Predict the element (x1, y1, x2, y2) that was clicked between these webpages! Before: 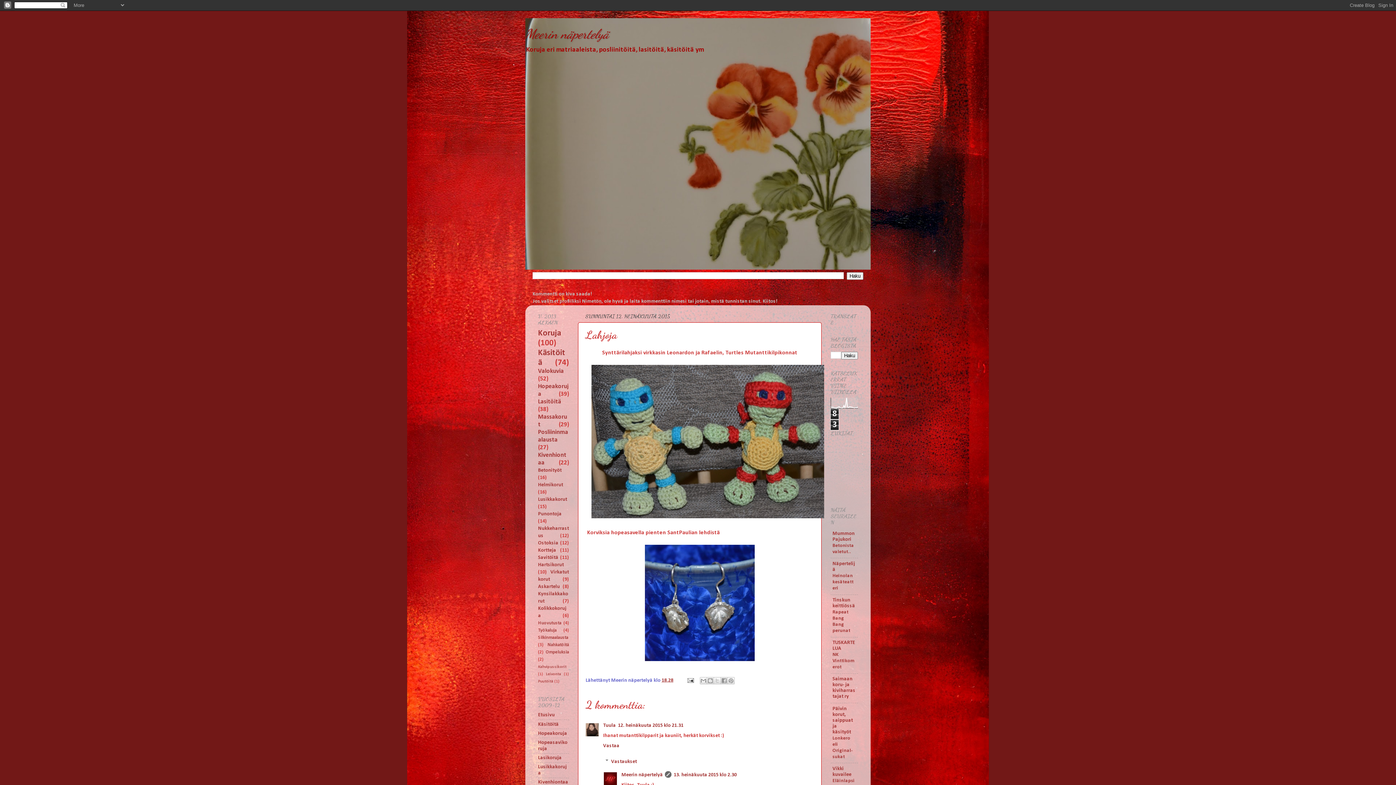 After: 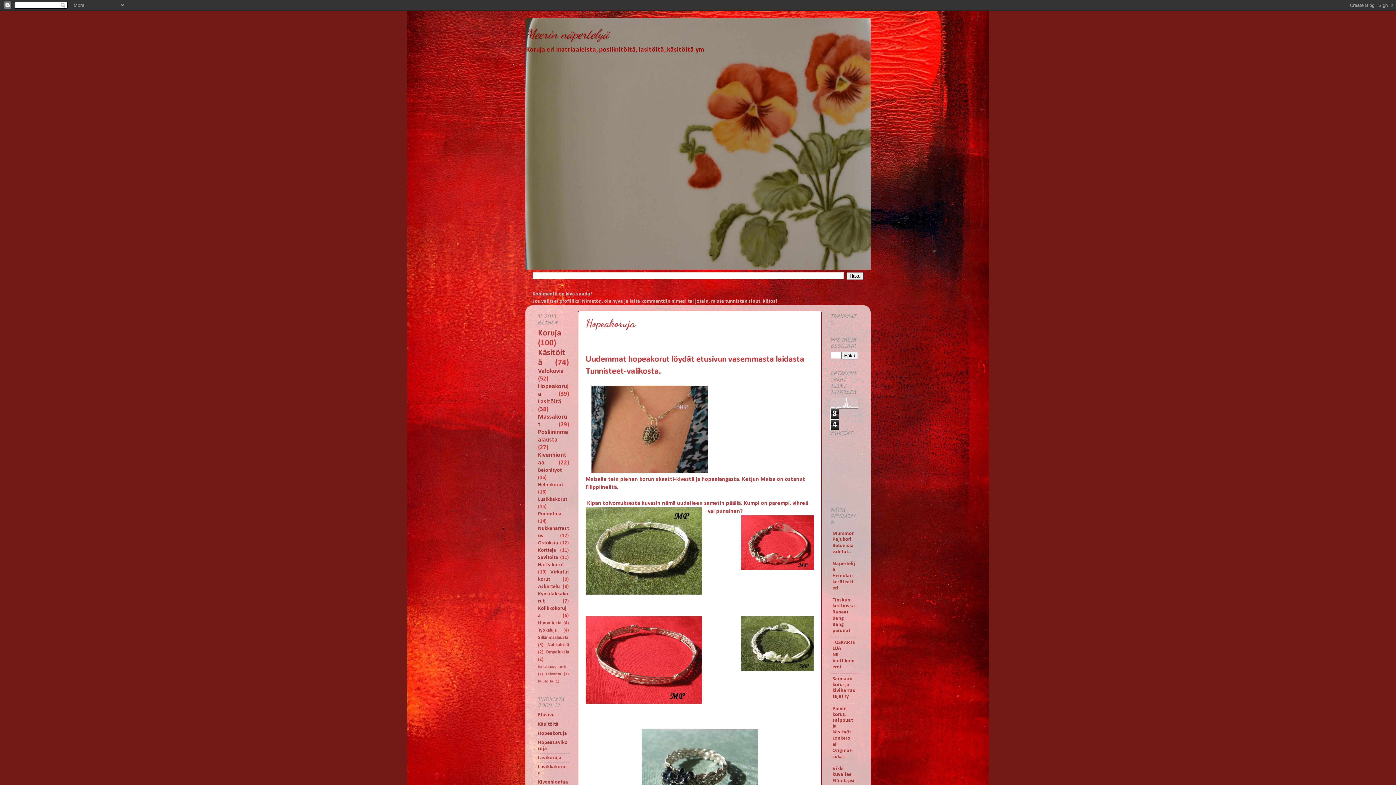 Action: bbox: (538, 731, 567, 736) label: Hopeakoruja